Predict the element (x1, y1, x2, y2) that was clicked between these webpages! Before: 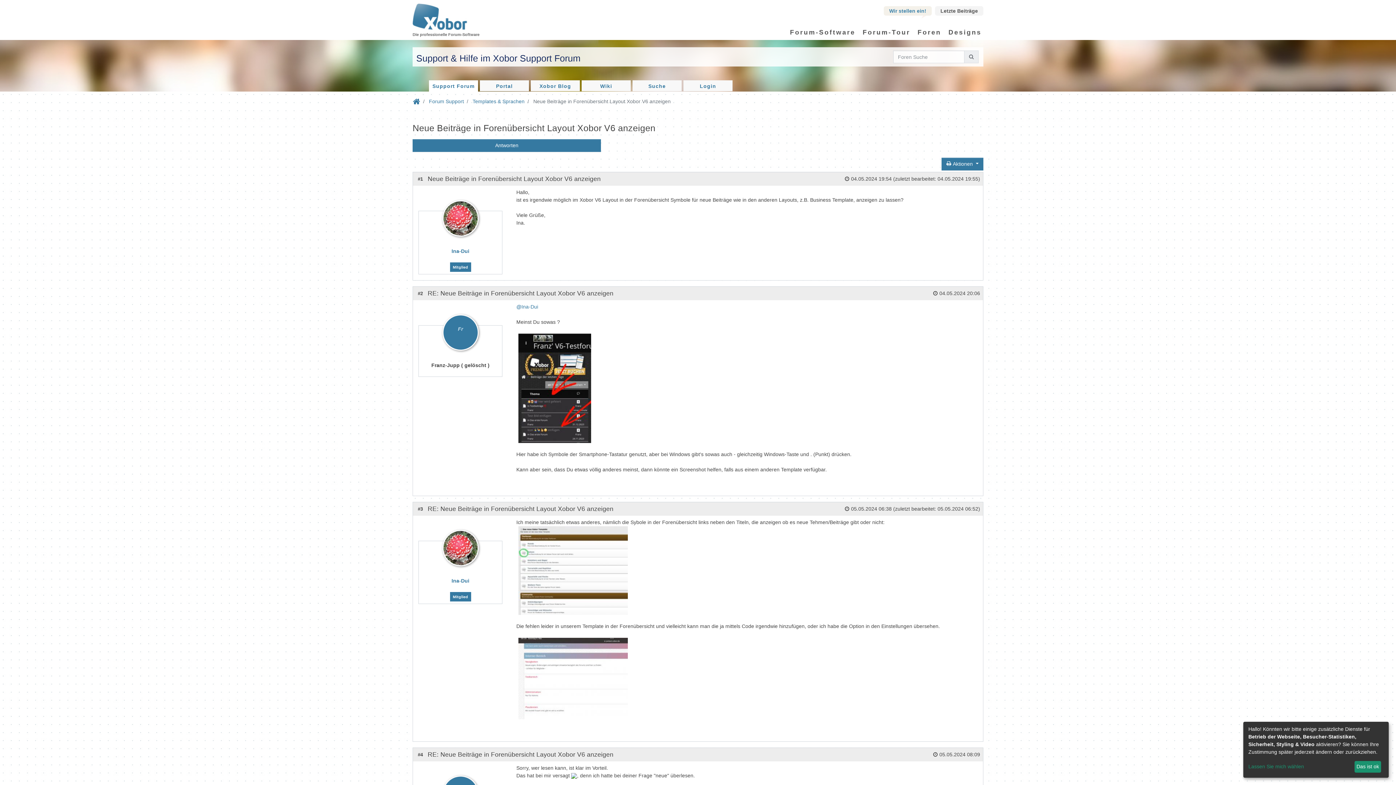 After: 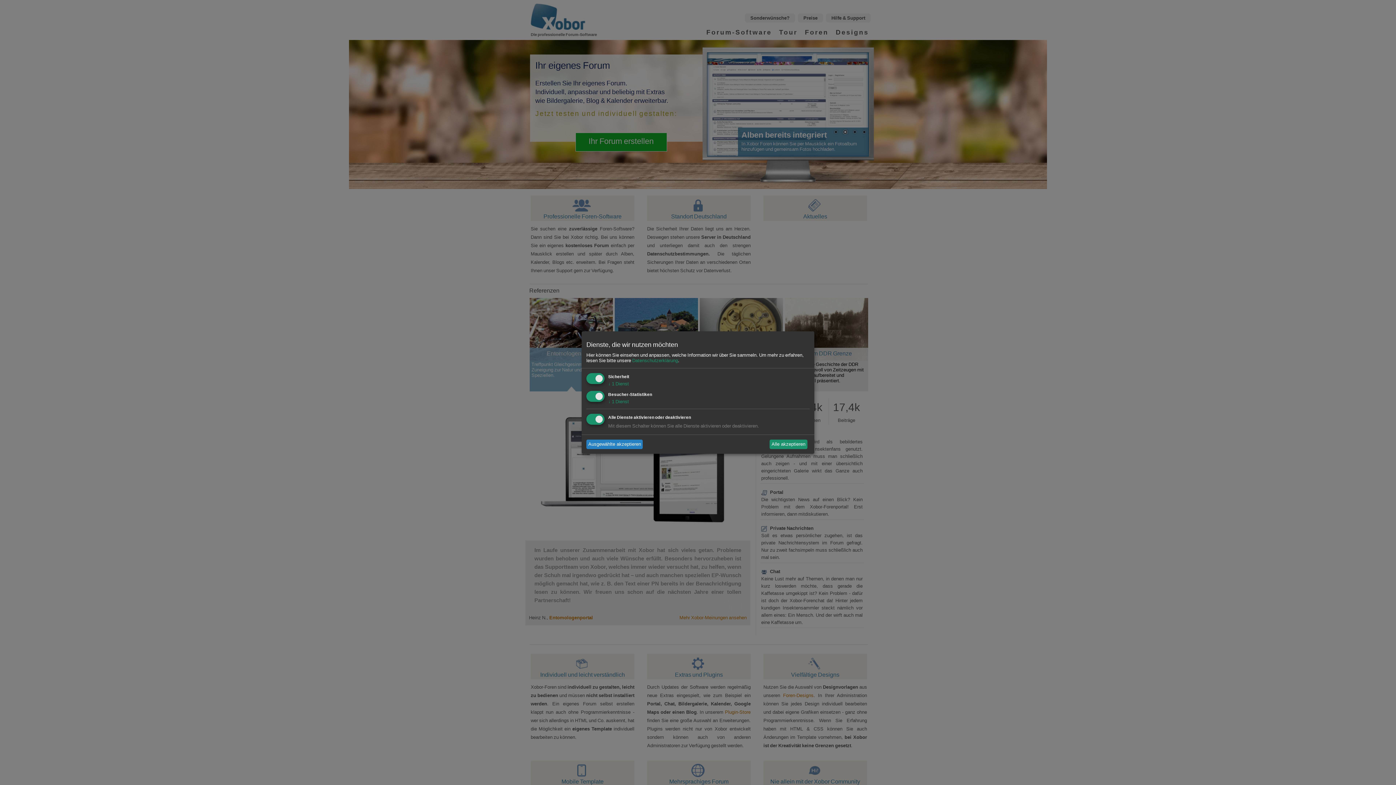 Action: bbox: (412, 13, 467, 19)